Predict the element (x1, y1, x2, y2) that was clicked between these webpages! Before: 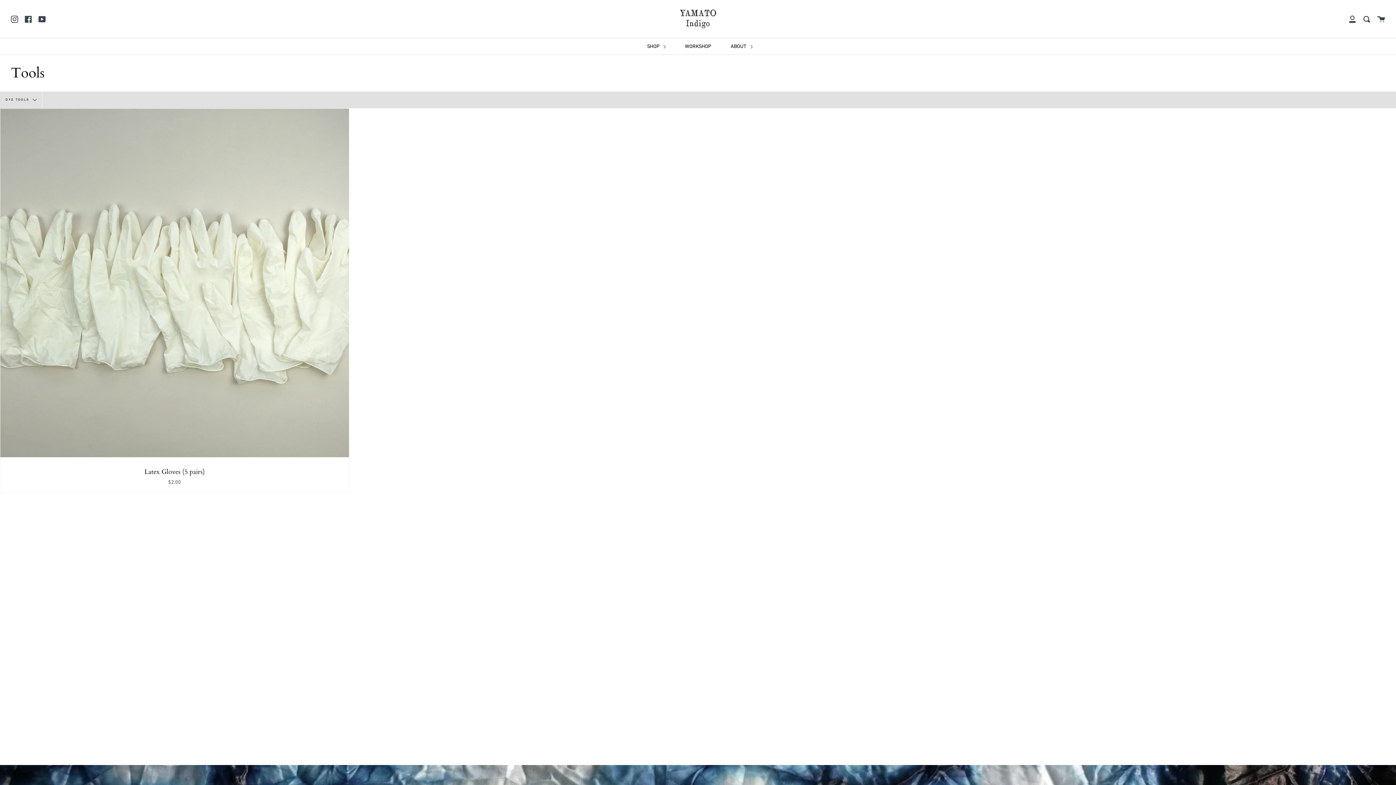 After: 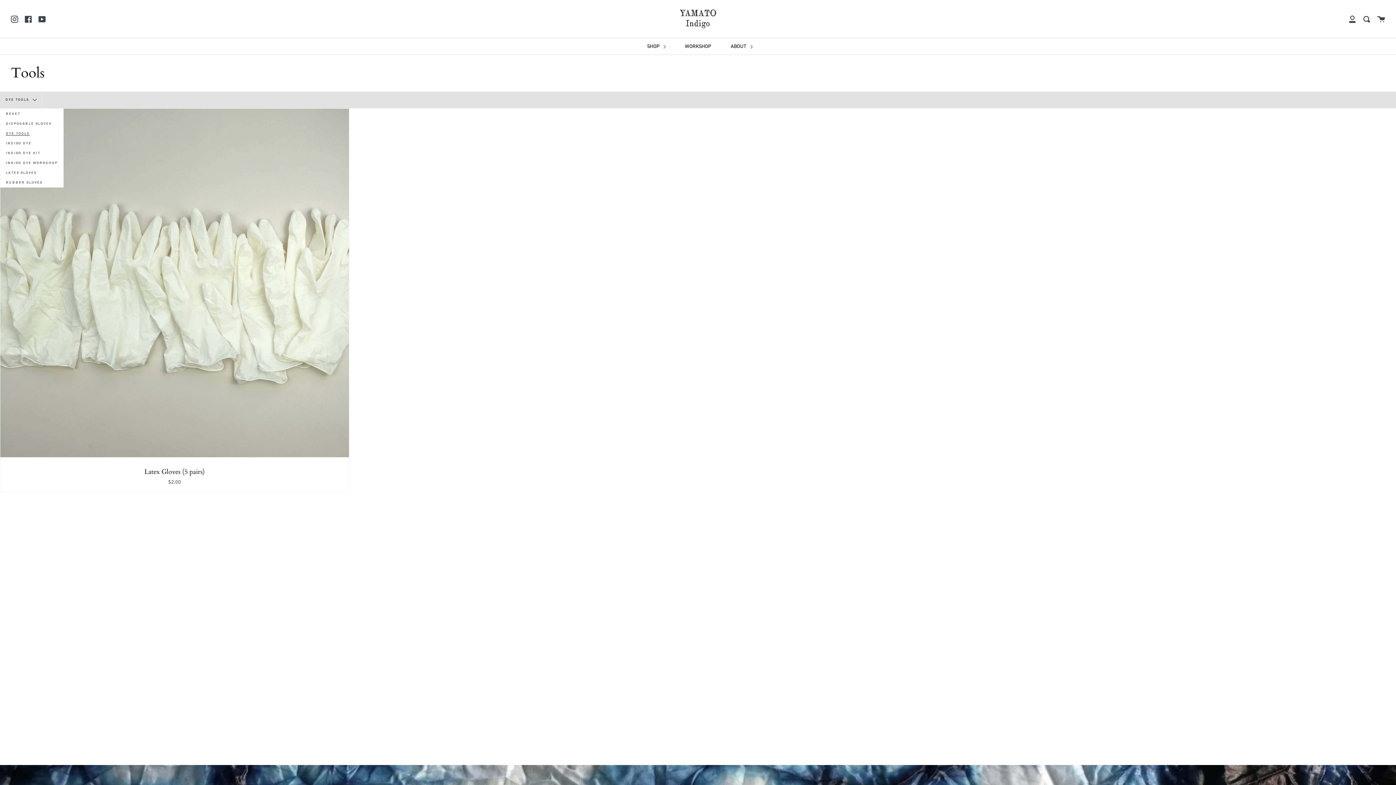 Action: label: DYE TOOLS  bbox: (0, 91, 42, 108)